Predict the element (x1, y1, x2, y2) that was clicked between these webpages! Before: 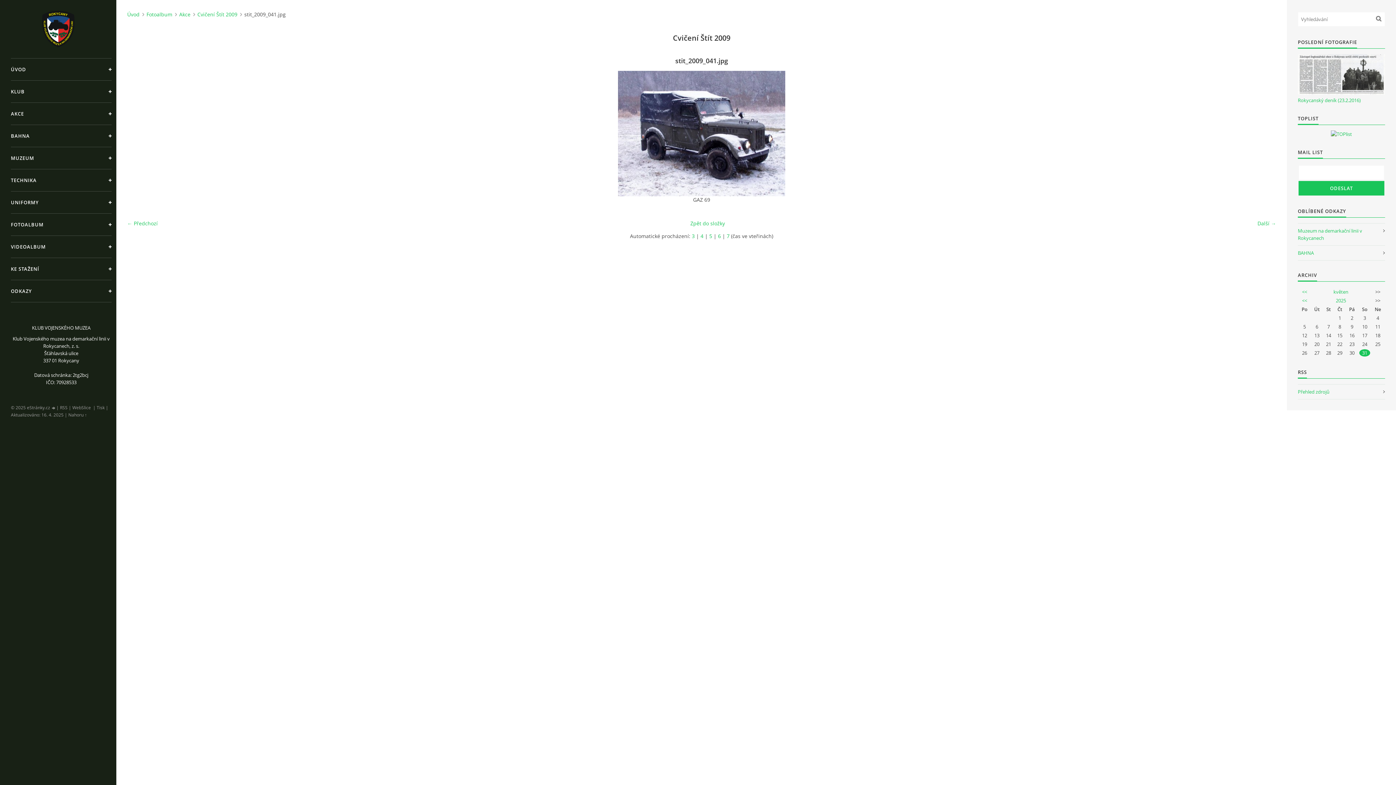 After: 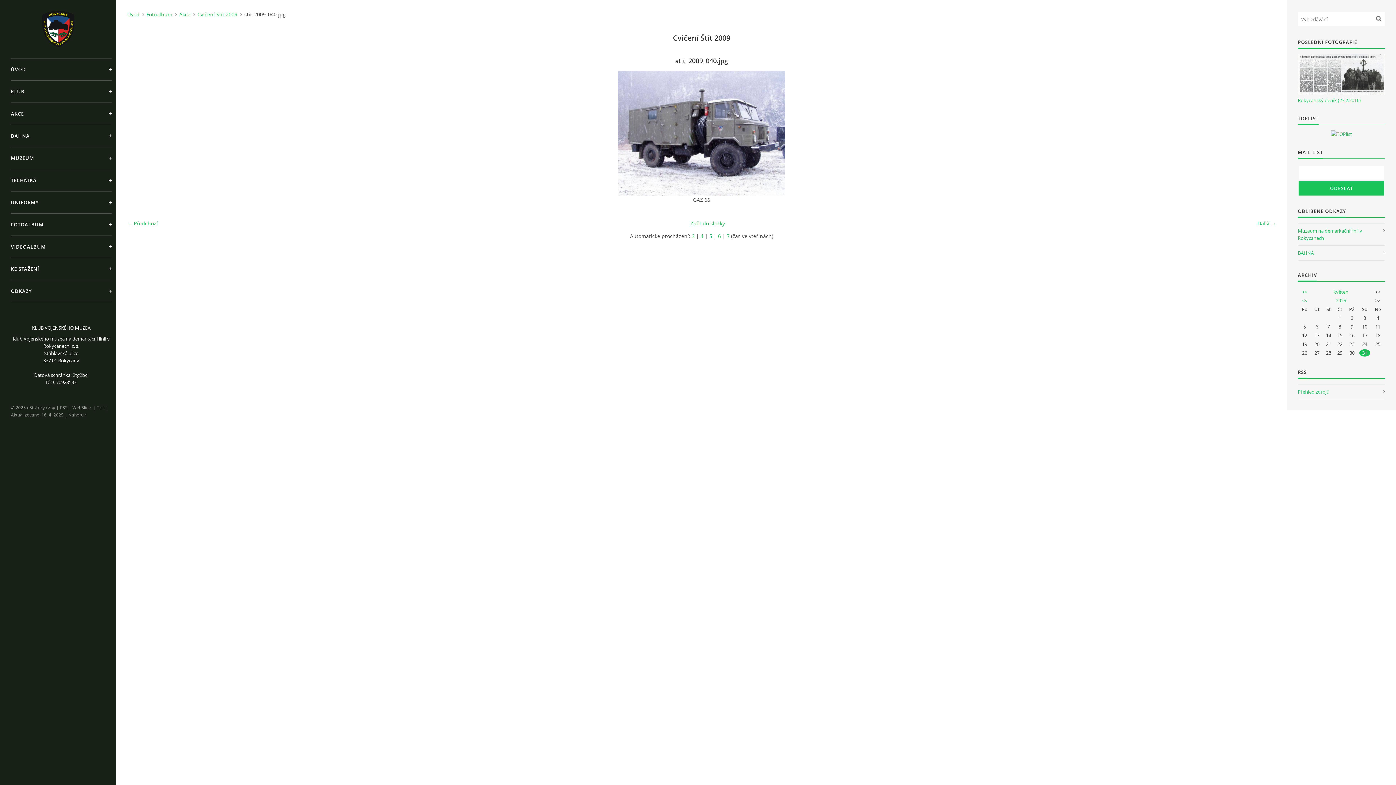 Action: bbox: (130, 70, 147, 196) label: «